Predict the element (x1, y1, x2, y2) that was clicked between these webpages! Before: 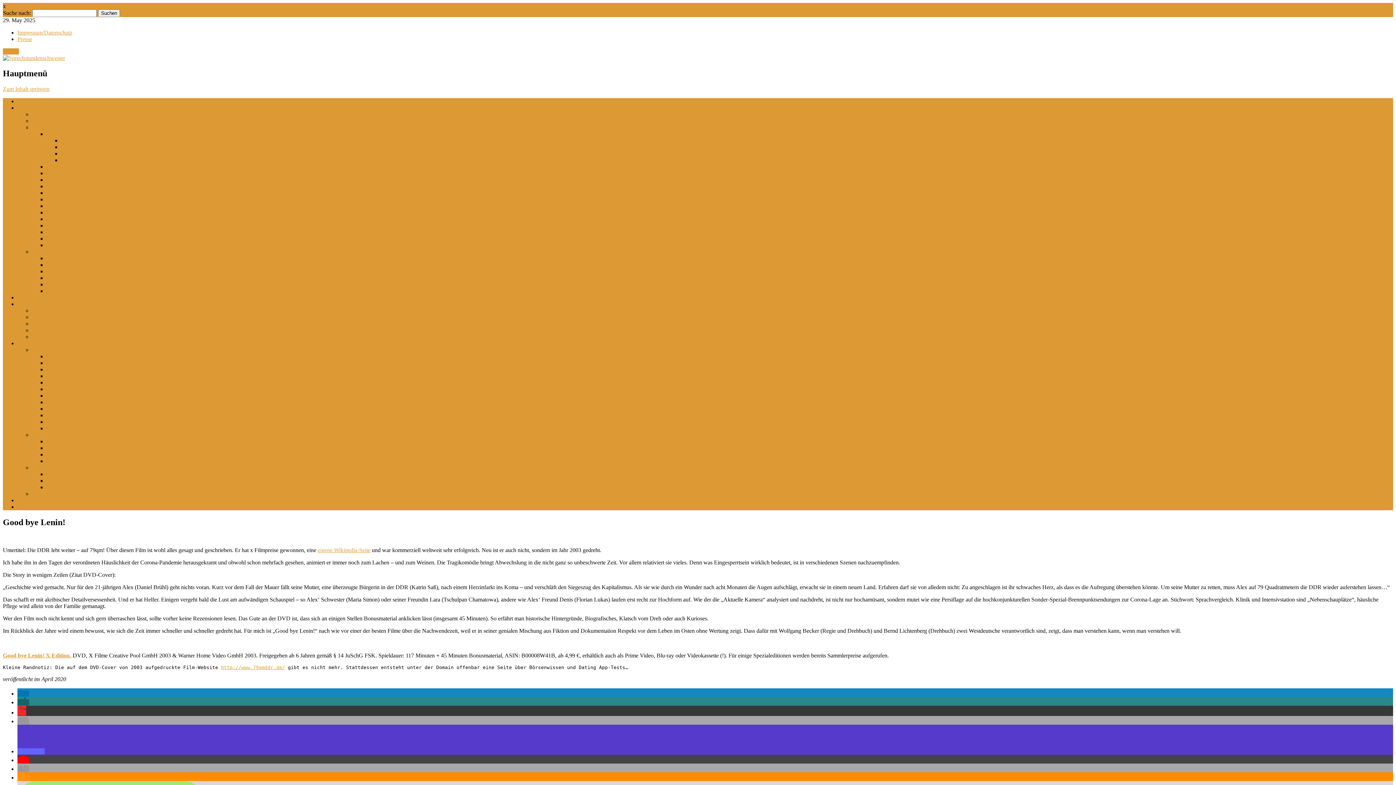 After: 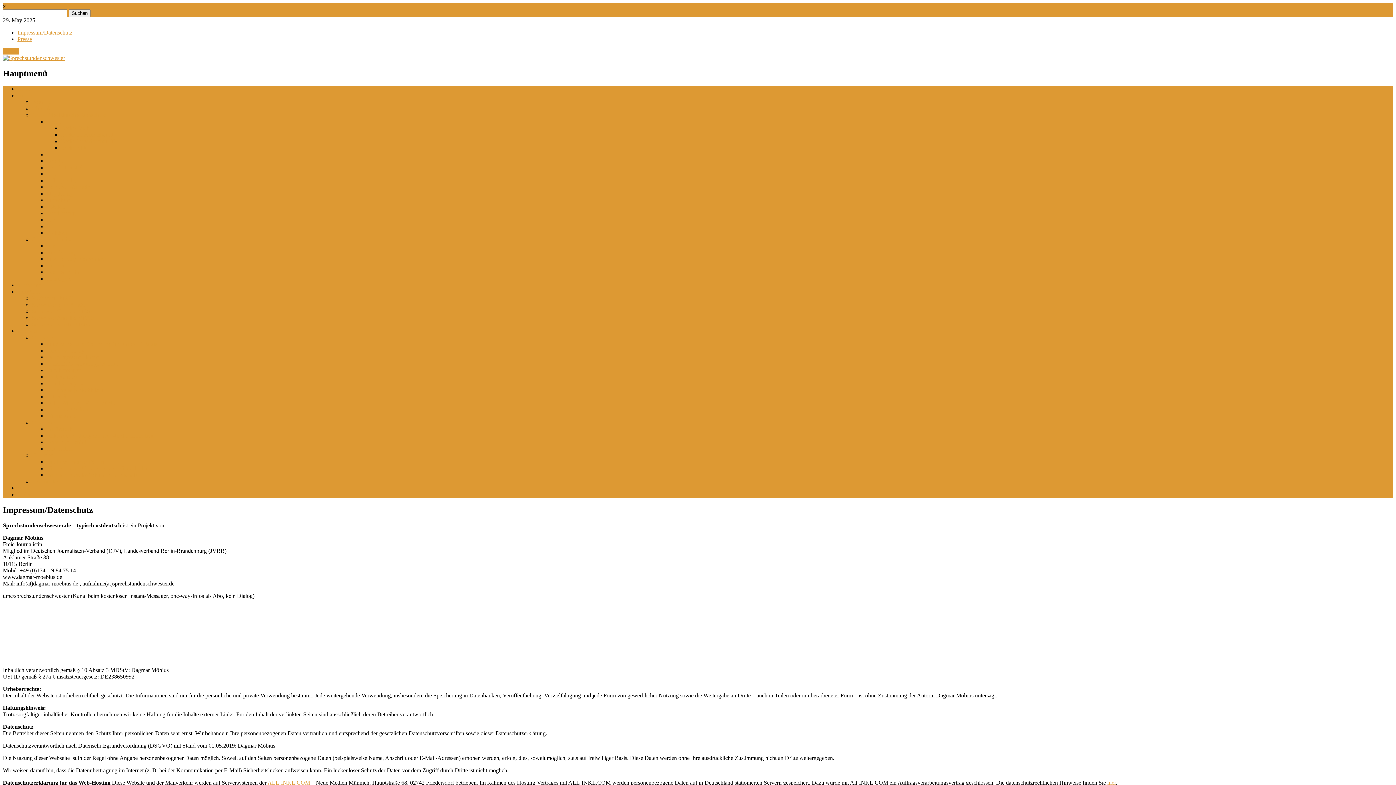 Action: bbox: (17, 29, 72, 35) label: Impressum/Datenschutz